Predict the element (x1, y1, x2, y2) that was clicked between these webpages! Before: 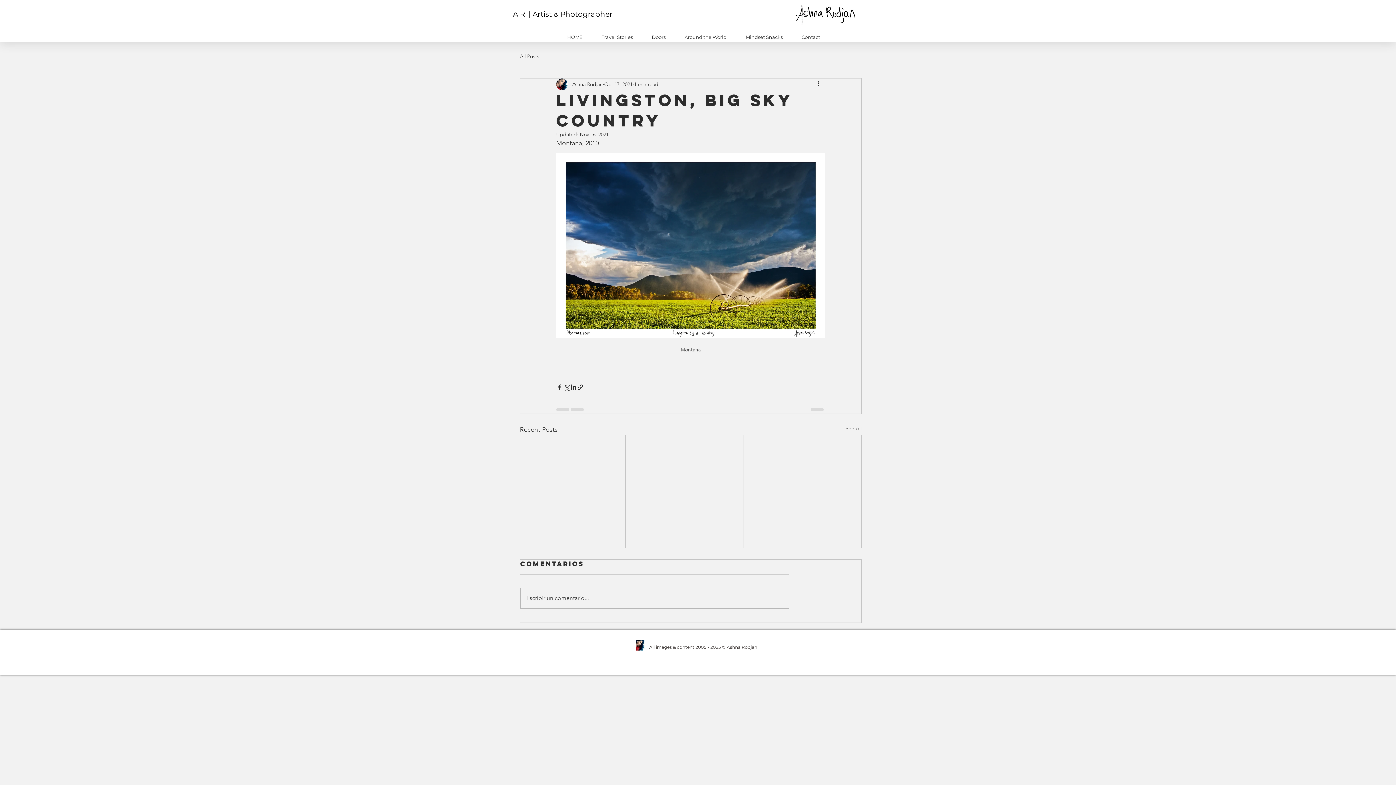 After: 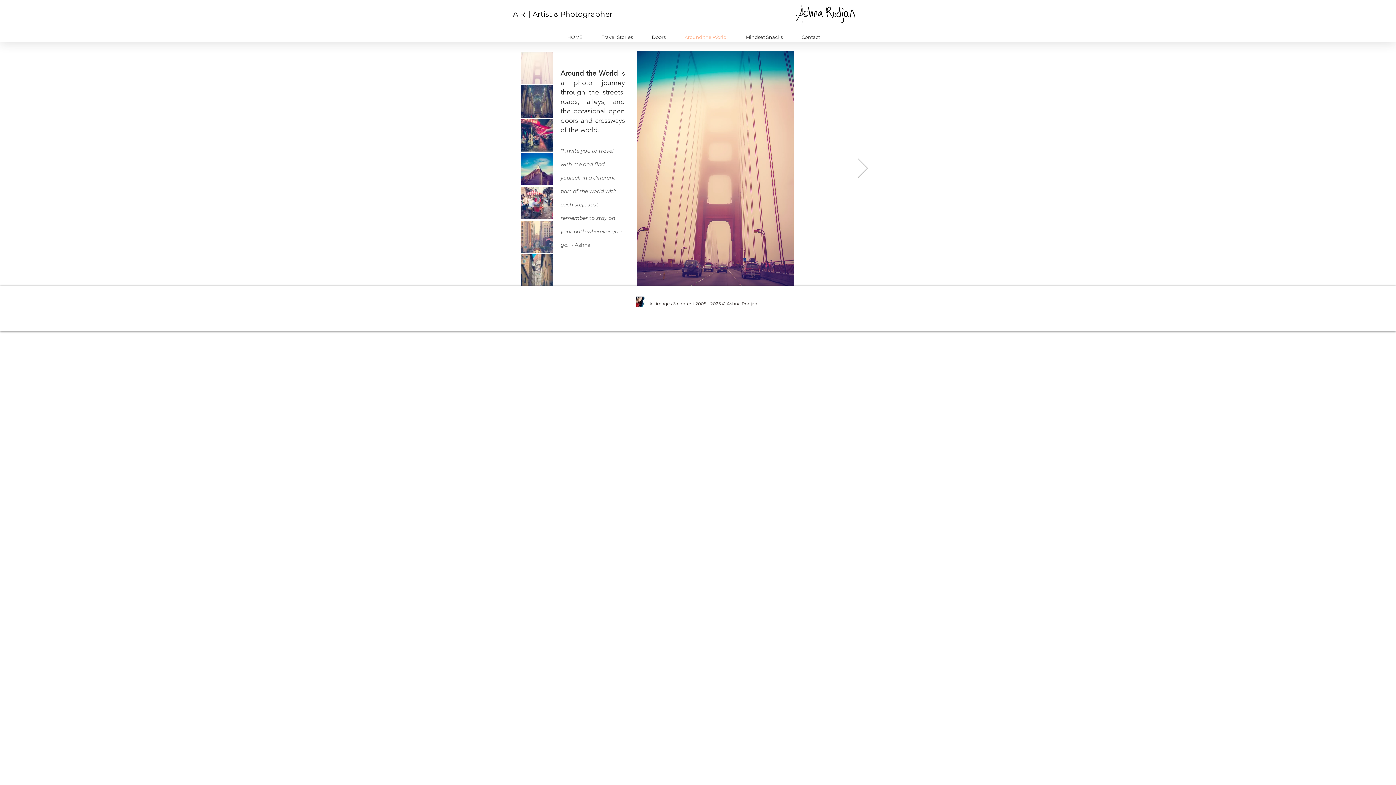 Action: bbox: (675, 26, 736, 47) label: Around the World